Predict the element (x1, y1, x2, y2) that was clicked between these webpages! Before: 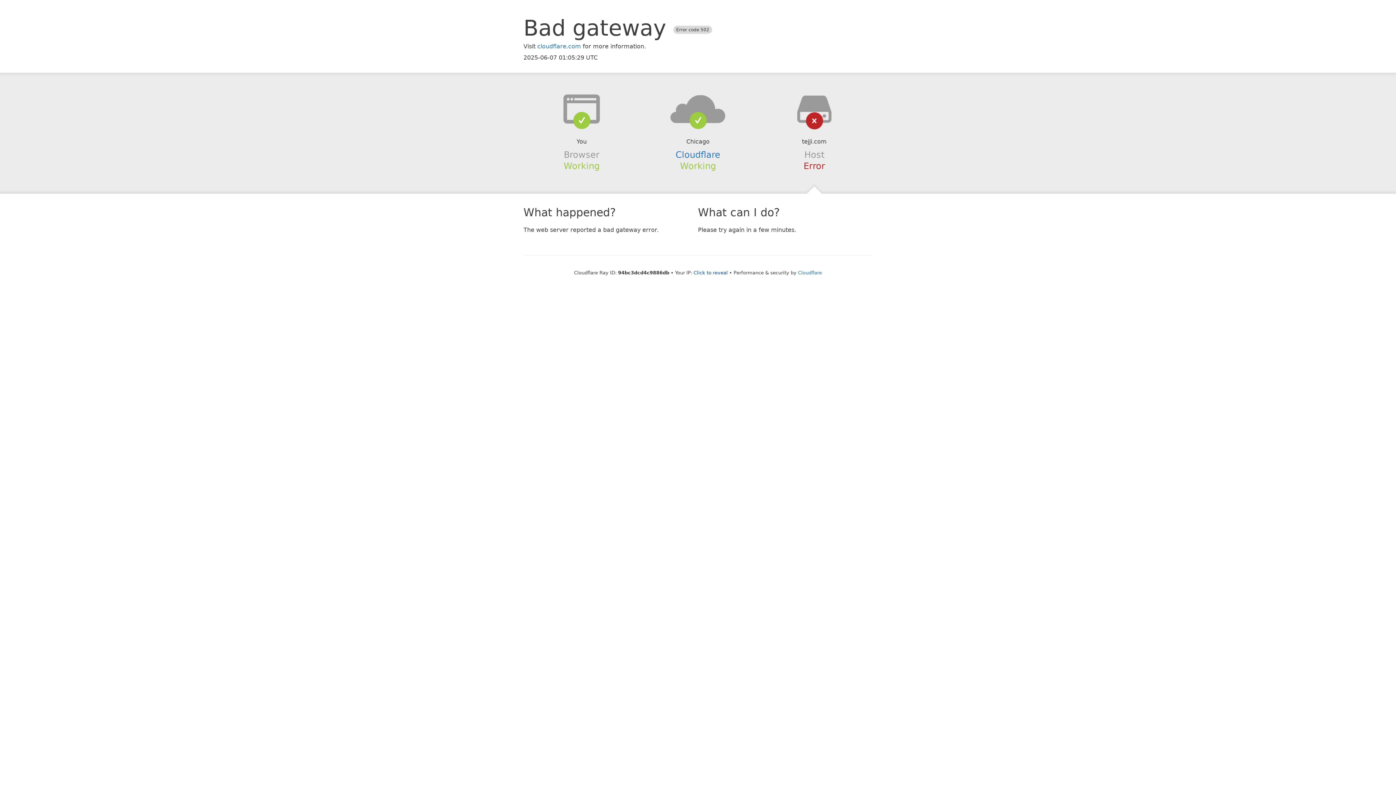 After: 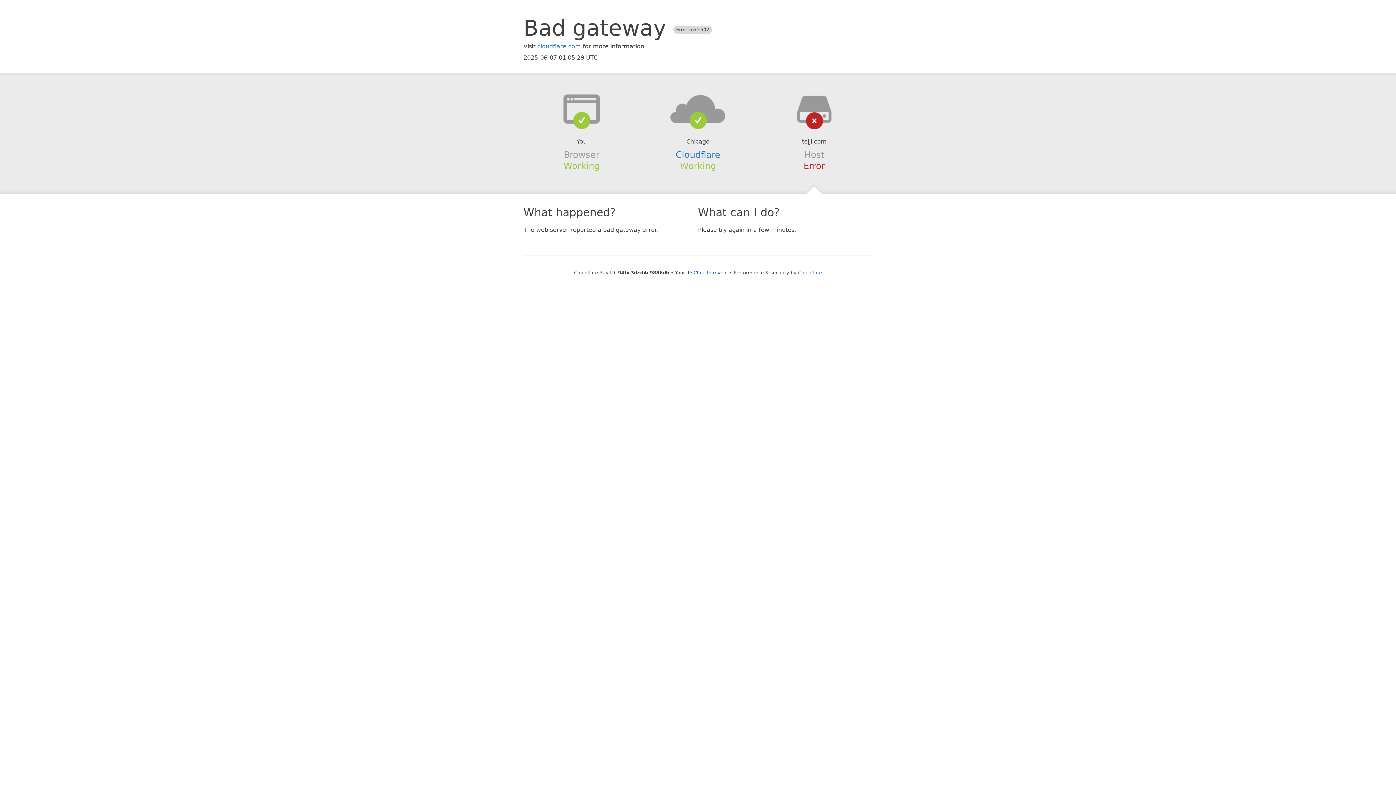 Action: bbox: (639, 94, 756, 123)